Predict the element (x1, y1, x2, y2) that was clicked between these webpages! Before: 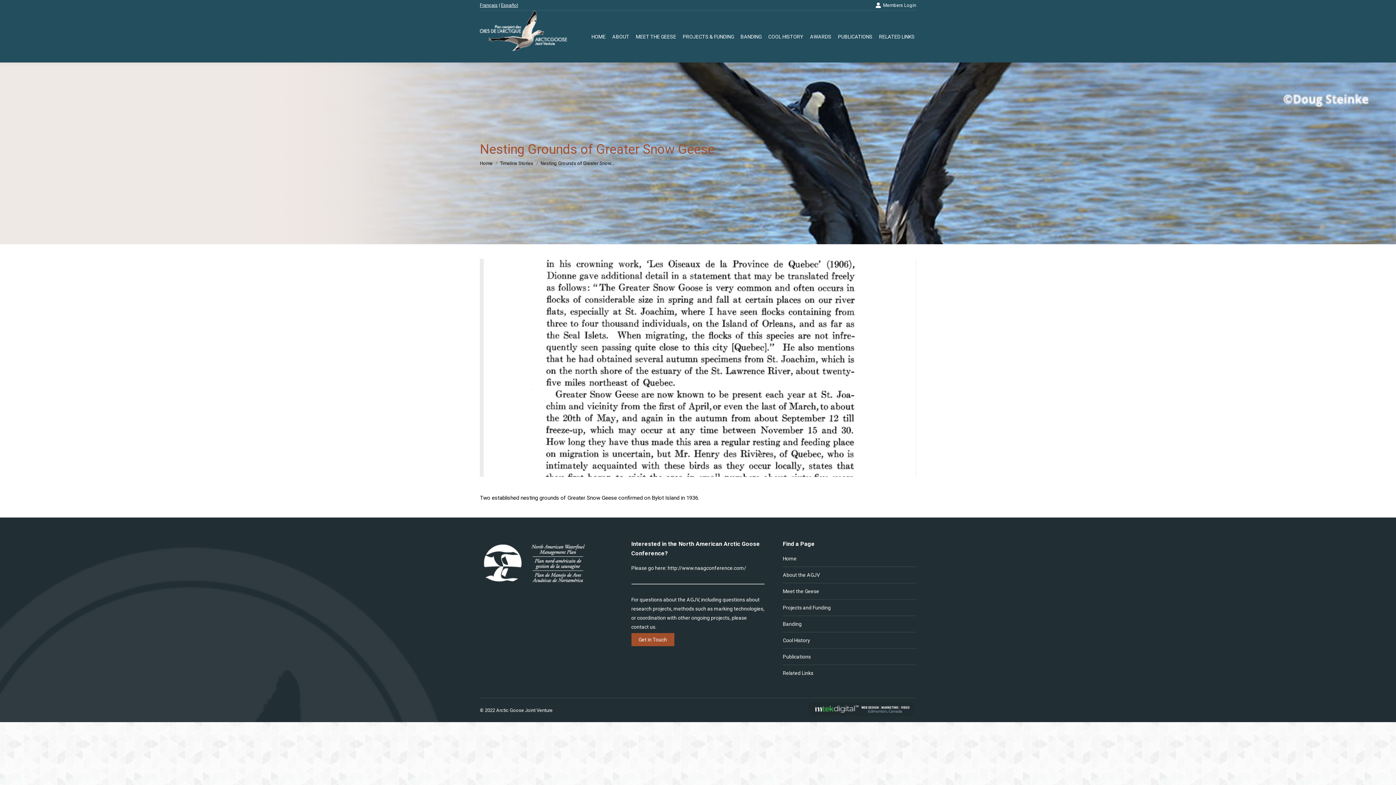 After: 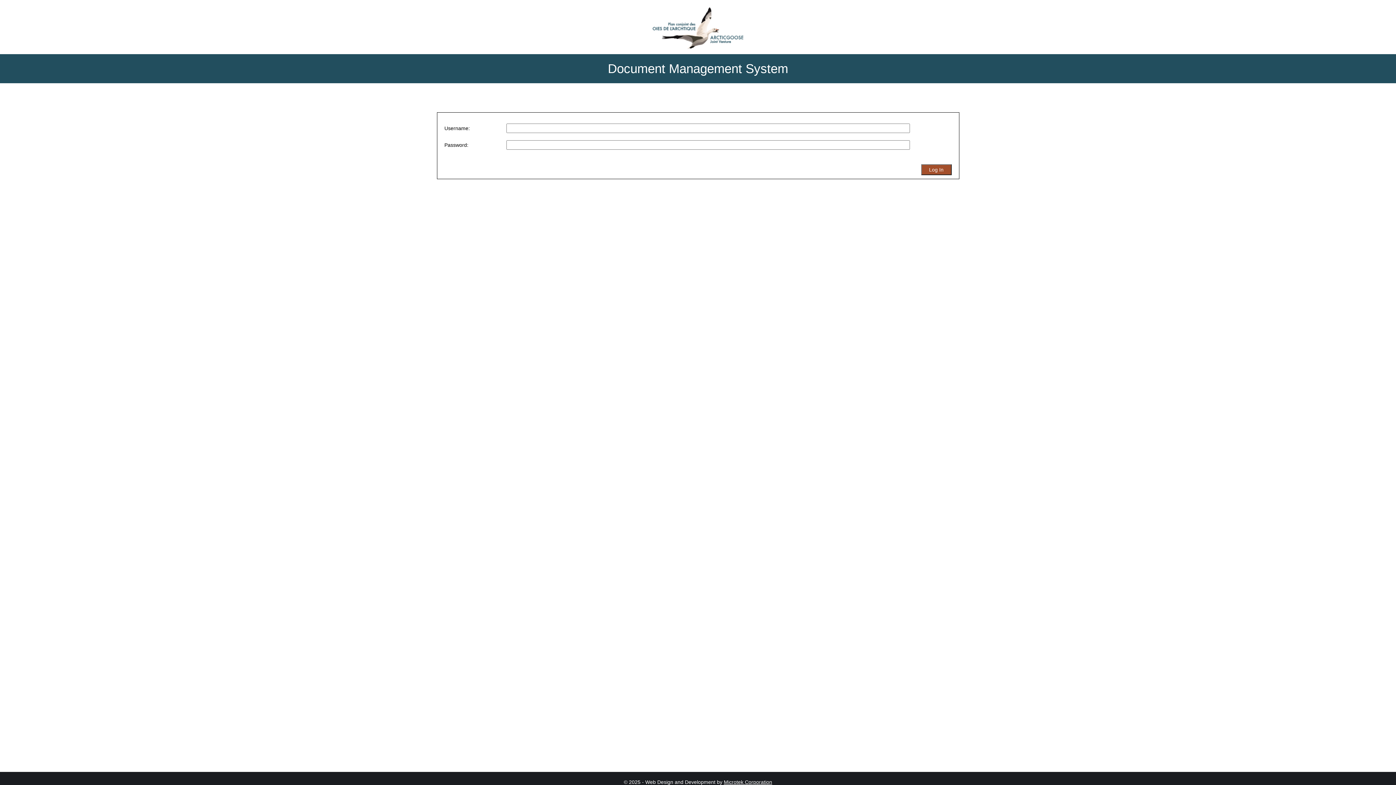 Action: bbox: (875, 1, 916, 8) label: Members Login